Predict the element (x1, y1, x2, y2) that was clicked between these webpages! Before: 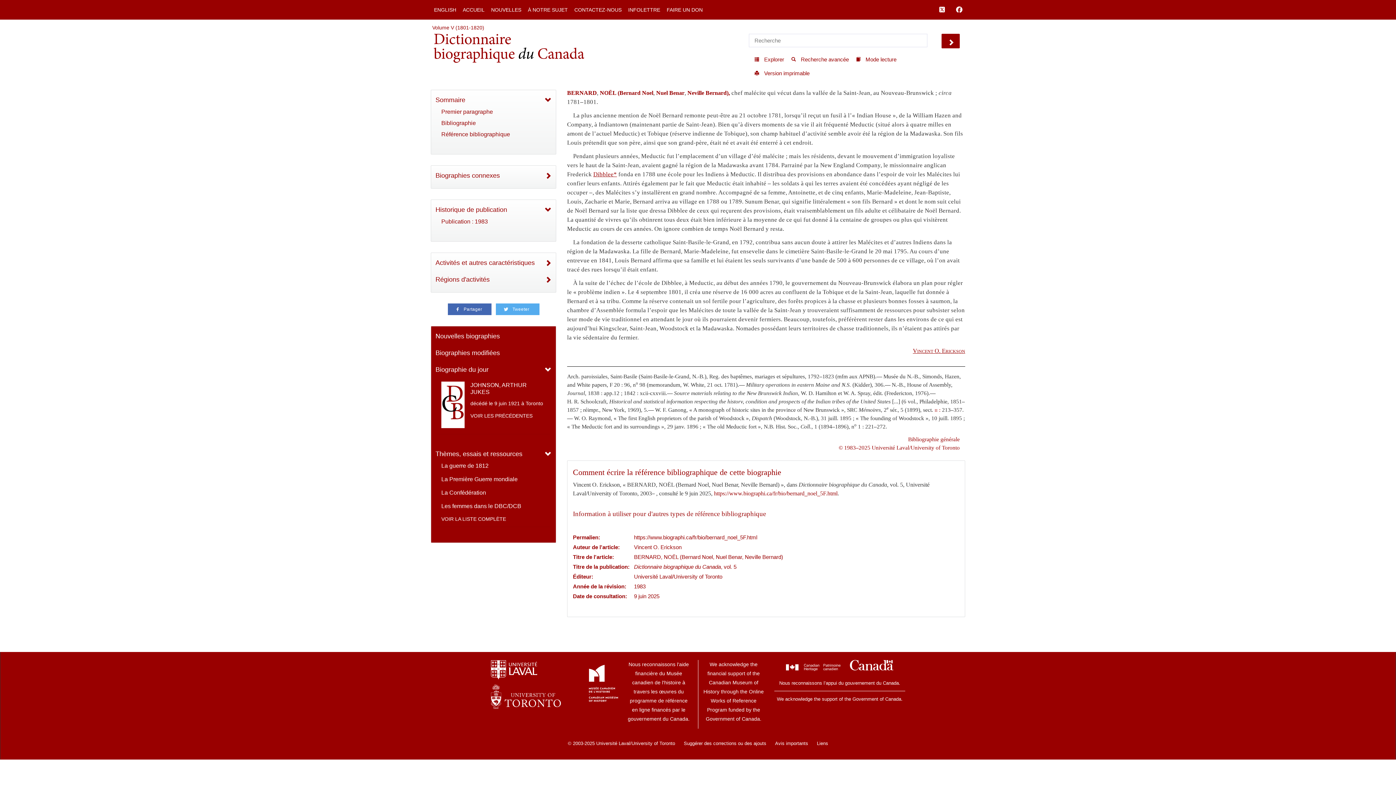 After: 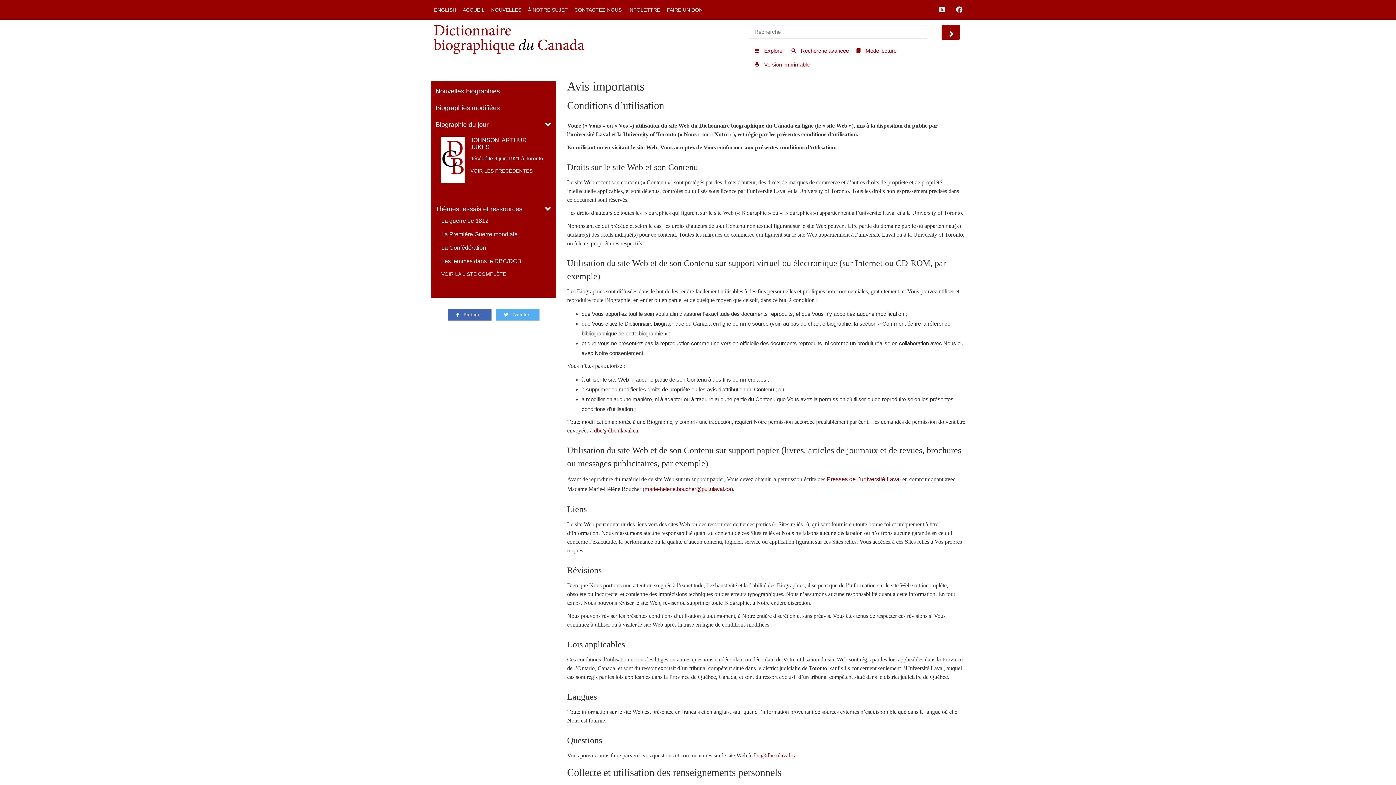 Action: bbox: (838, 444, 960, 450) label: © 1983–2025 Université Laval/University of Toronto